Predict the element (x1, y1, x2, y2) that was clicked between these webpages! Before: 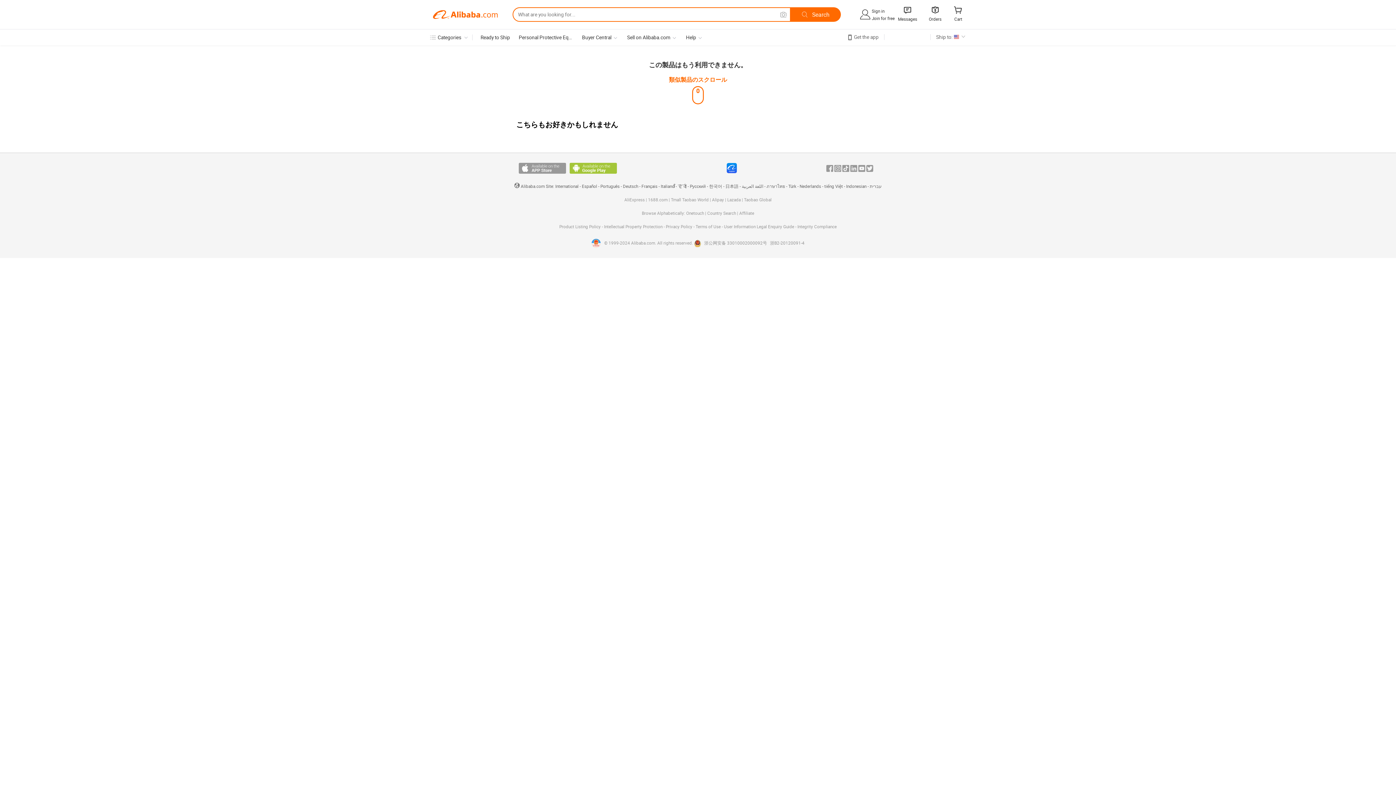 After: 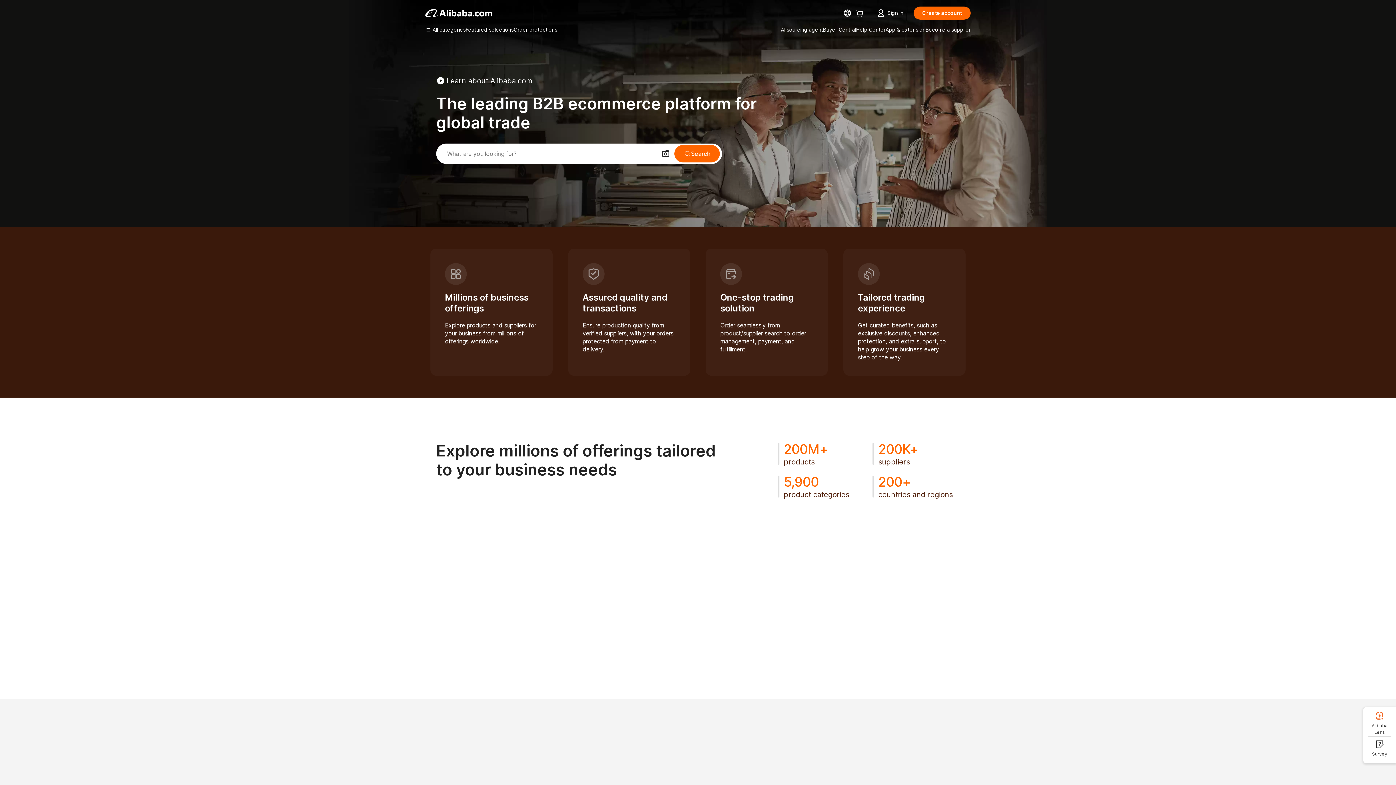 Action: label: Alibaba.com bbox: (432, 7, 498, 21)